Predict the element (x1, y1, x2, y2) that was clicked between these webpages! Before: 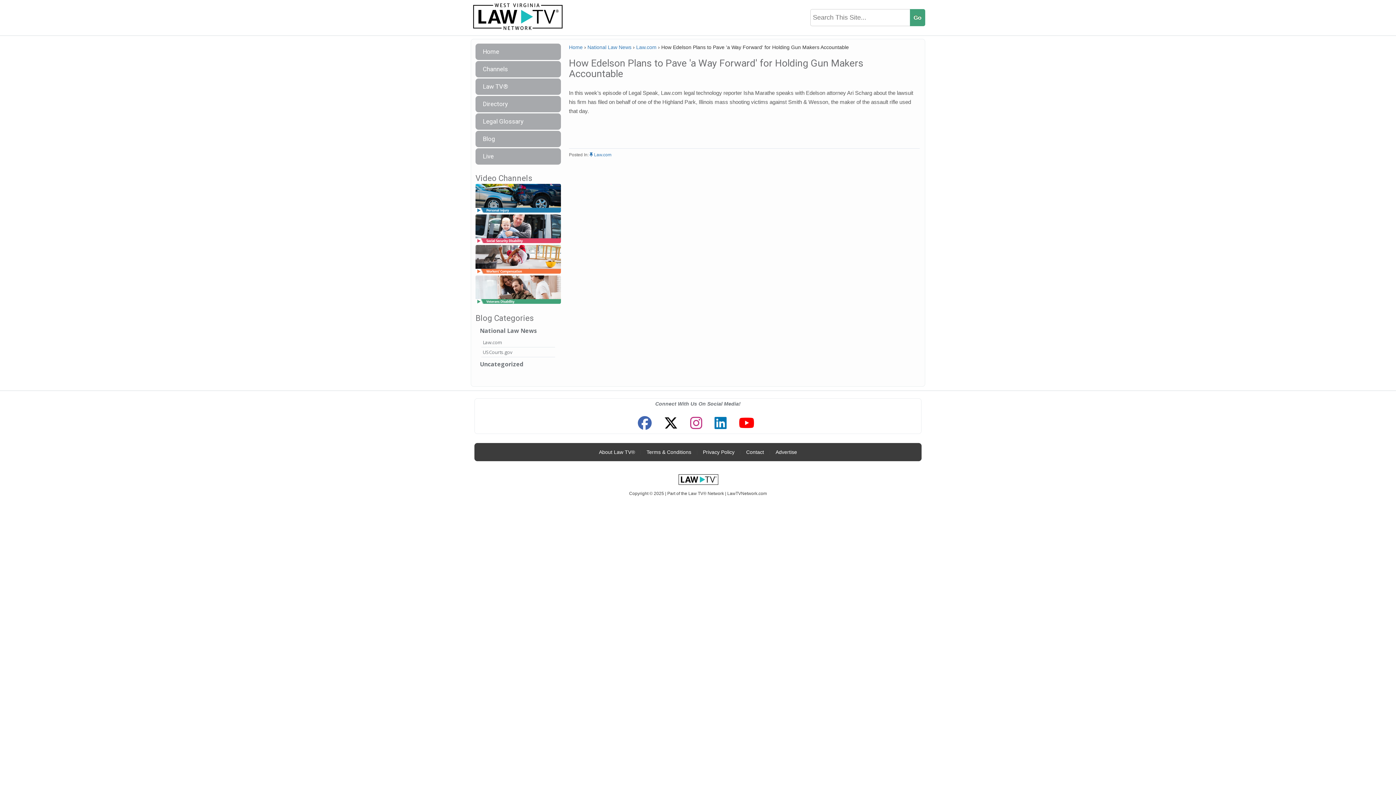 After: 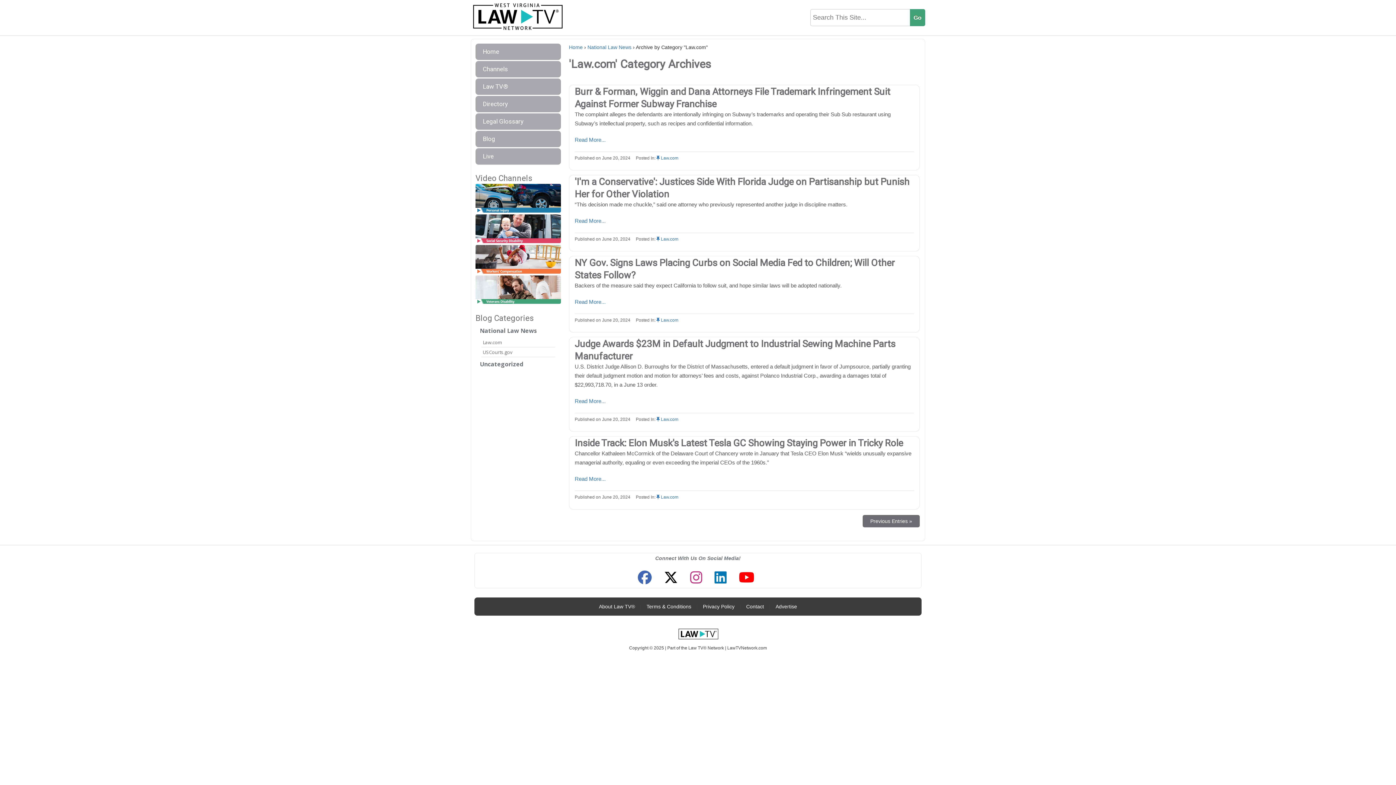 Action: bbox: (481, 337, 555, 347) label: Law.com